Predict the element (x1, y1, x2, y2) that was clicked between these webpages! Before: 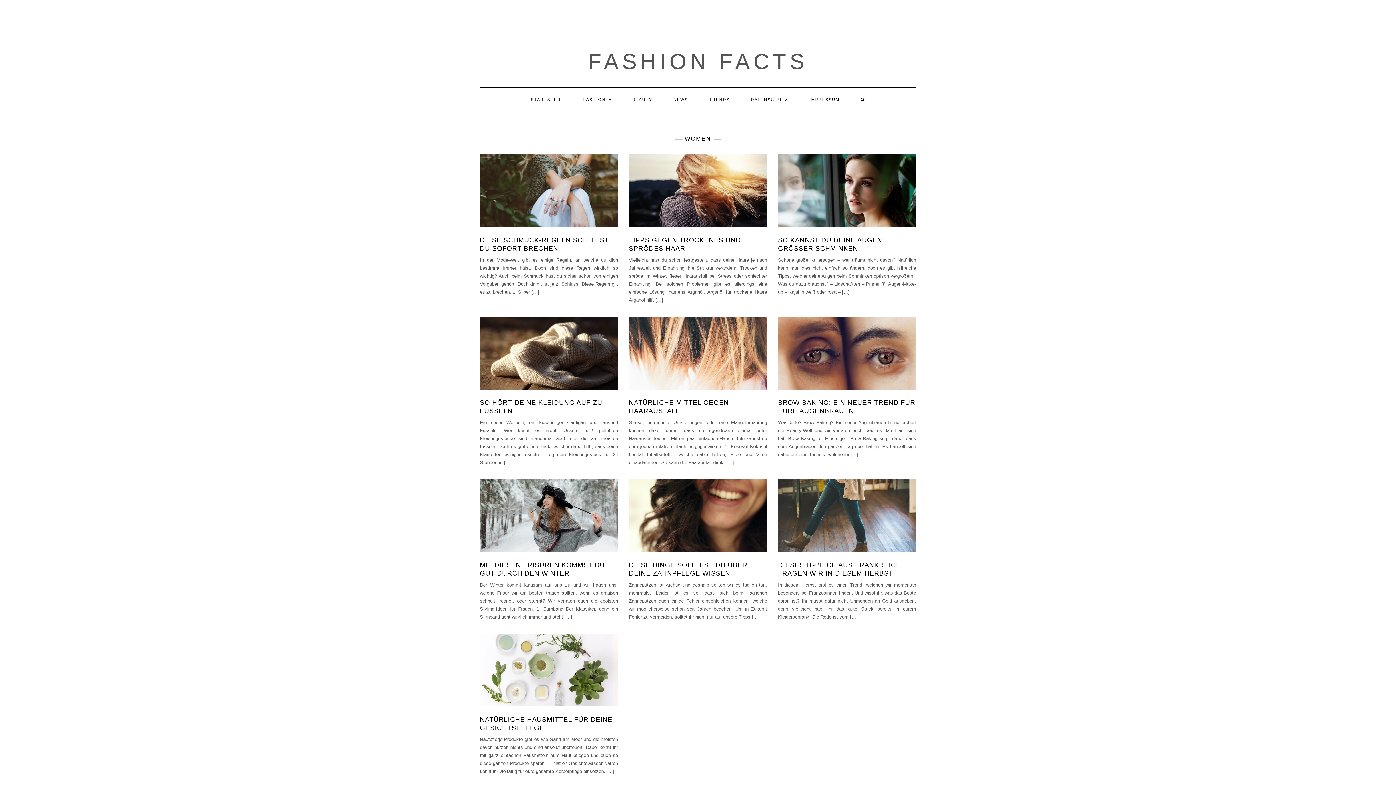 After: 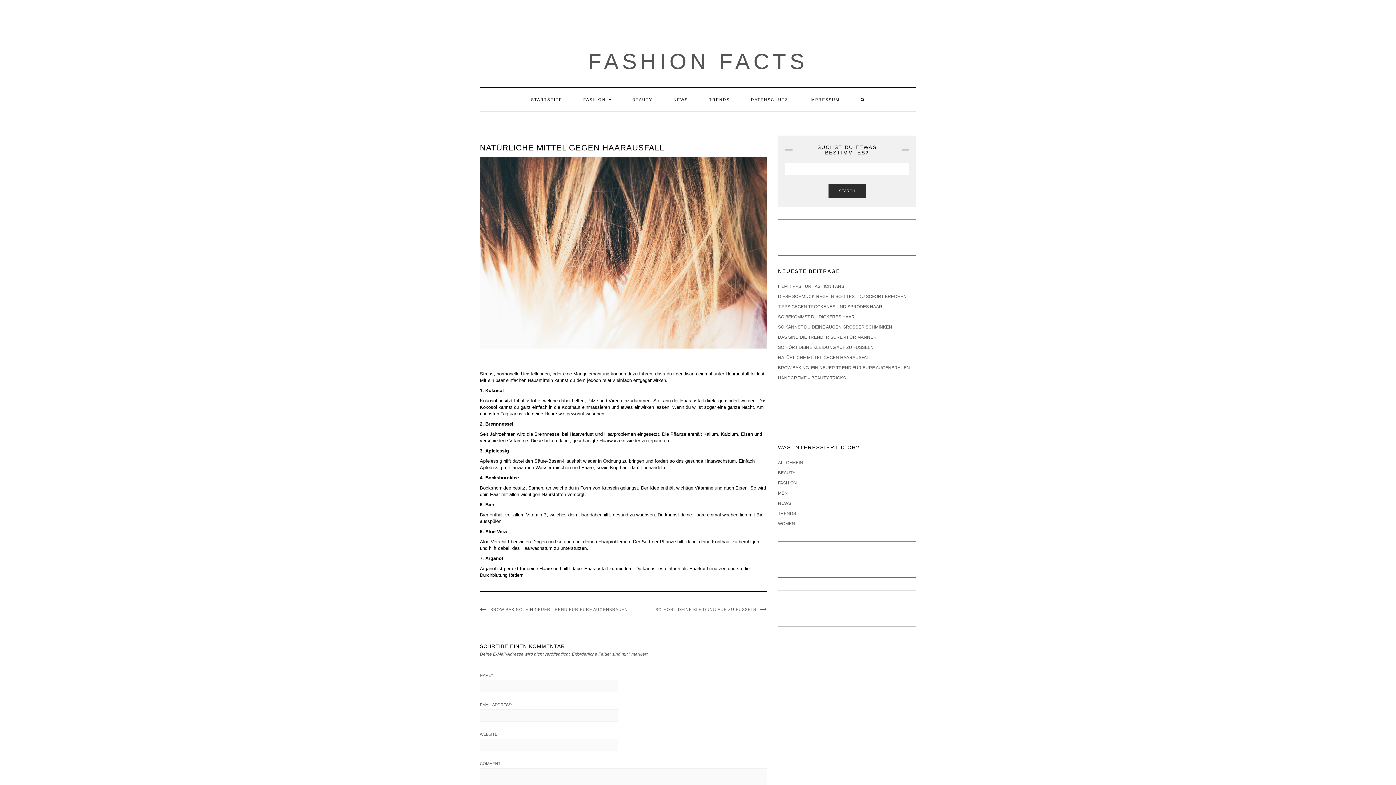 Action: bbox: (629, 317, 767, 389)